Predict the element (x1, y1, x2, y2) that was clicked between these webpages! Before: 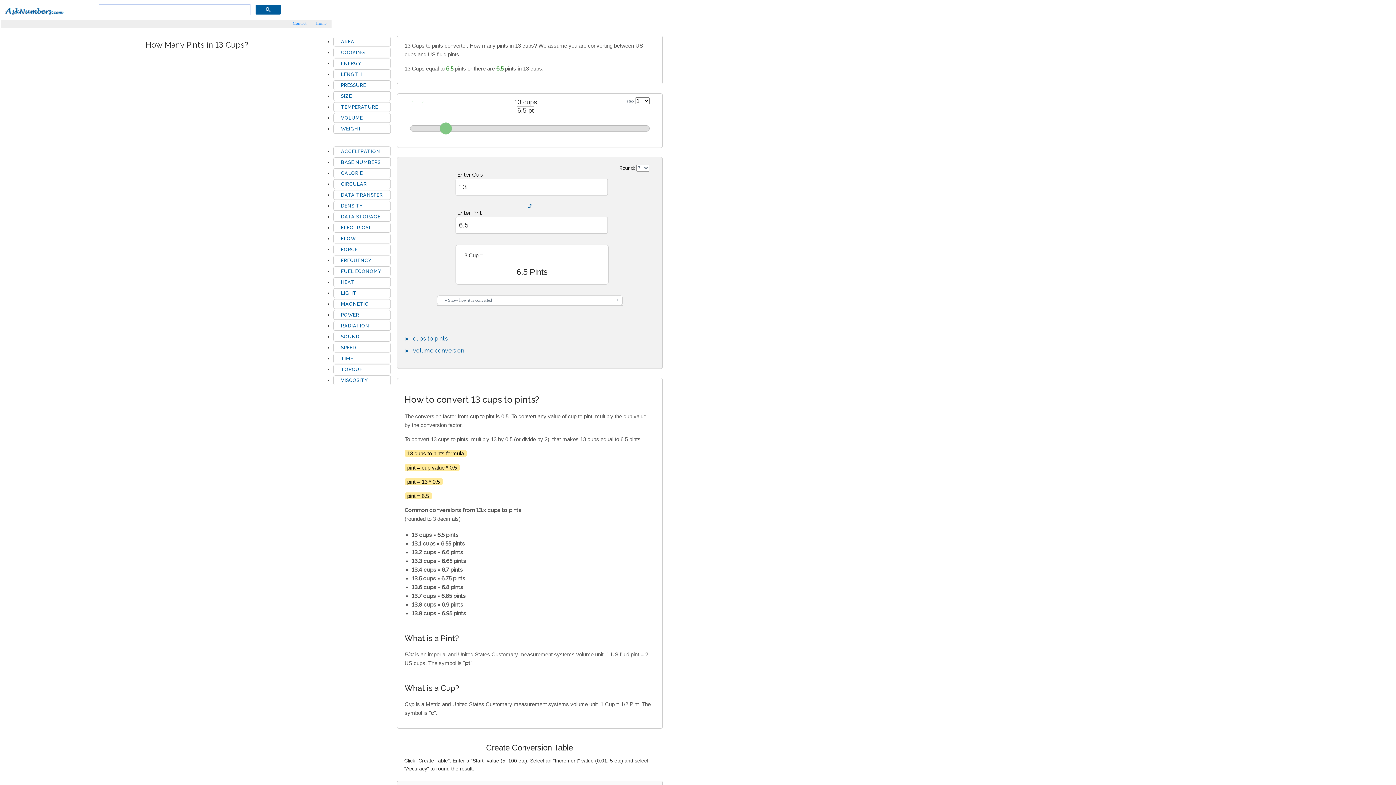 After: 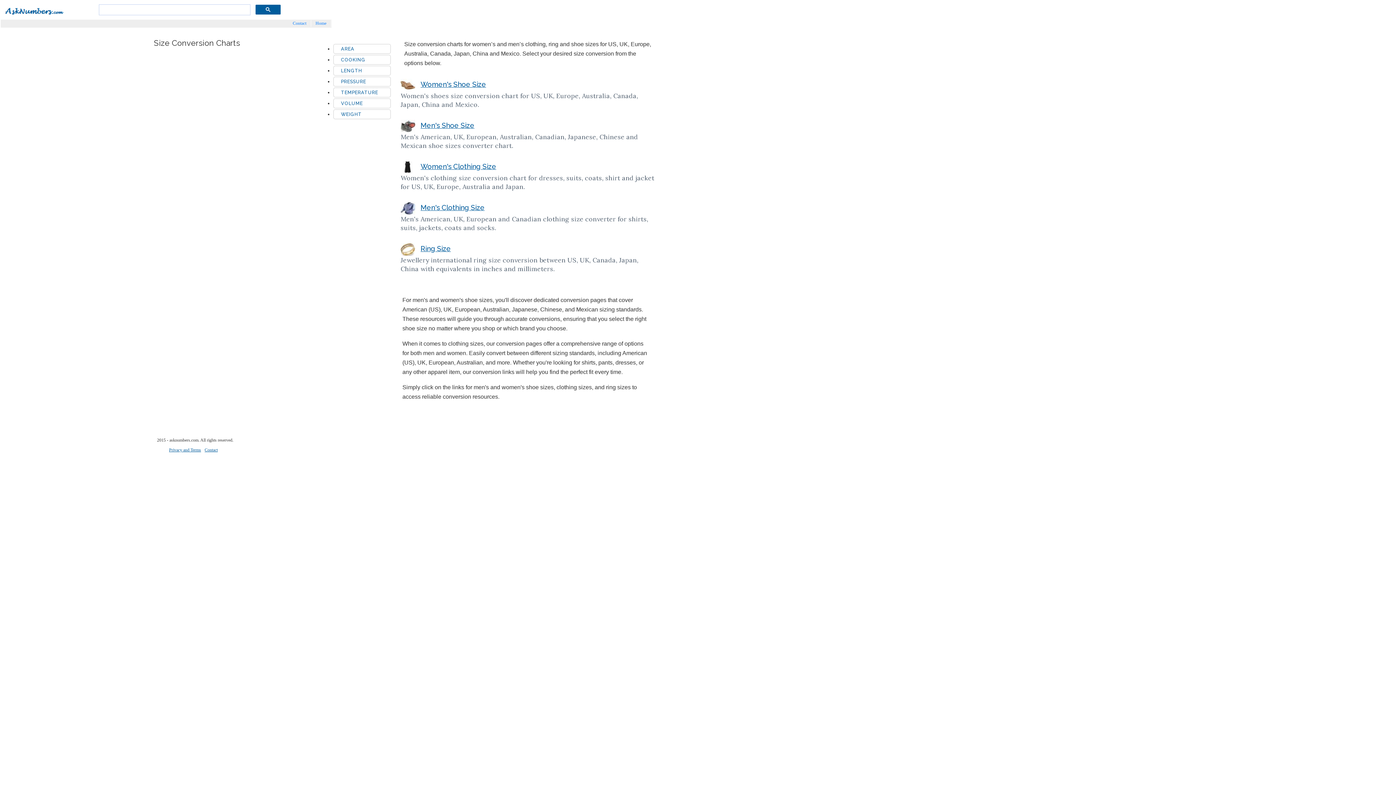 Action: label: SIZE bbox: (341, 93, 352, 98)